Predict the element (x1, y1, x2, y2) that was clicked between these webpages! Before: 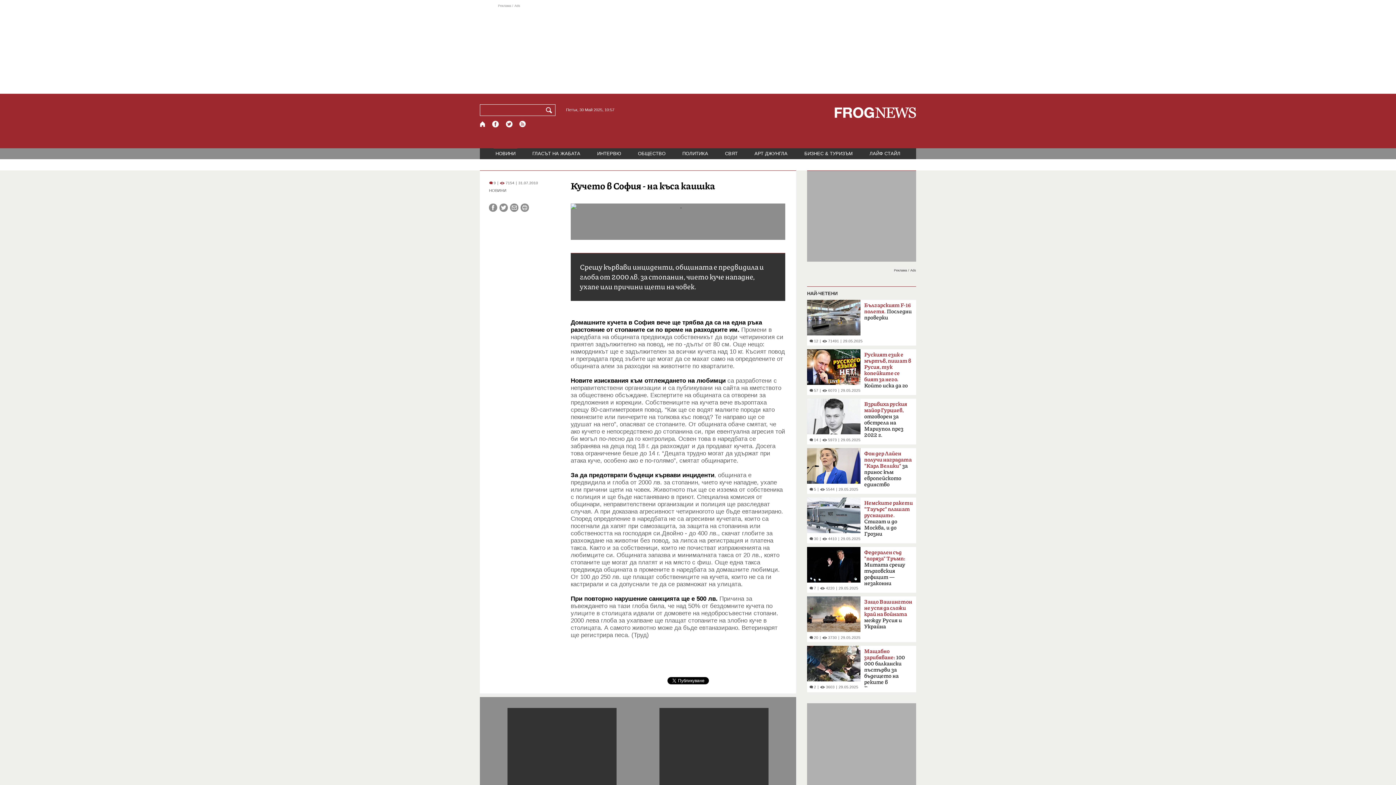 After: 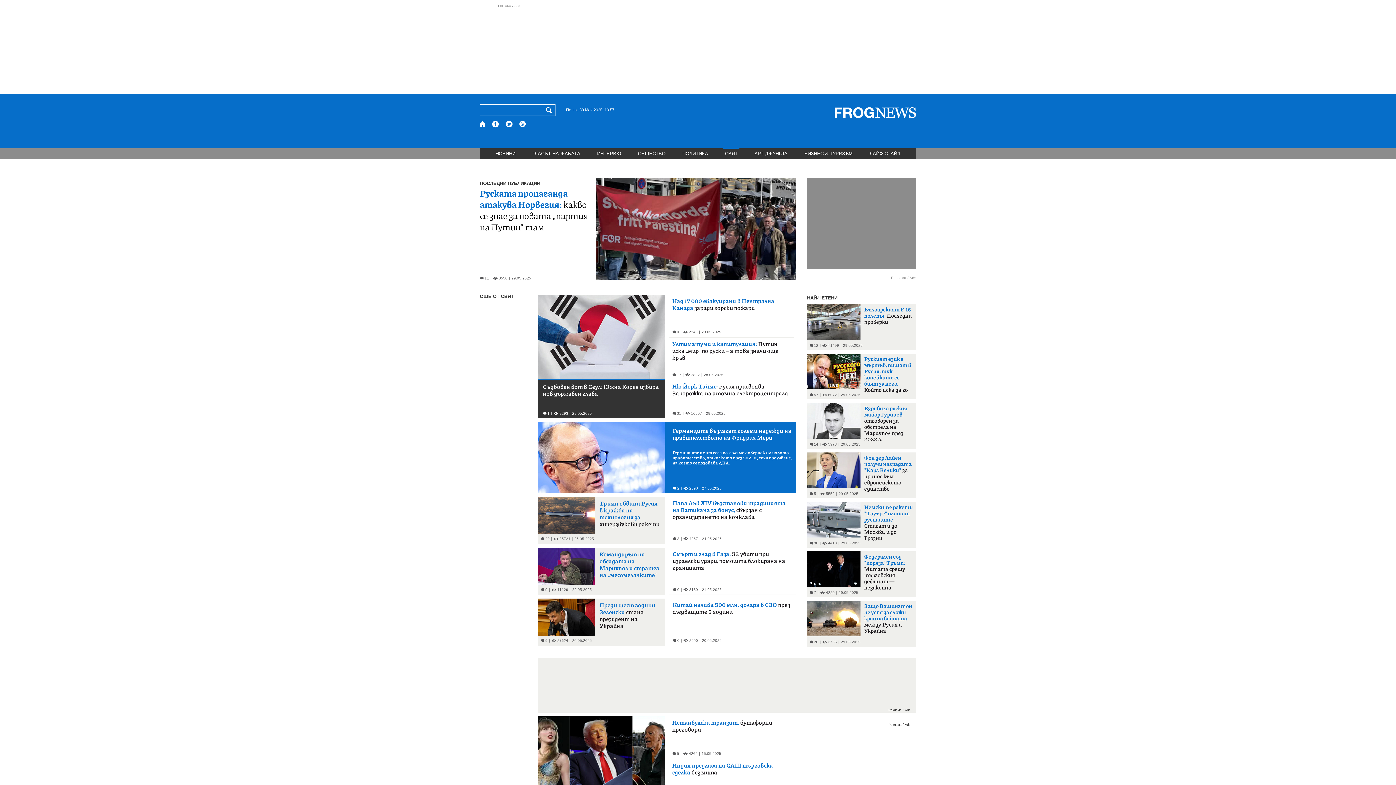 Action: bbox: (723, 148, 739, 159) label: СВЯТ